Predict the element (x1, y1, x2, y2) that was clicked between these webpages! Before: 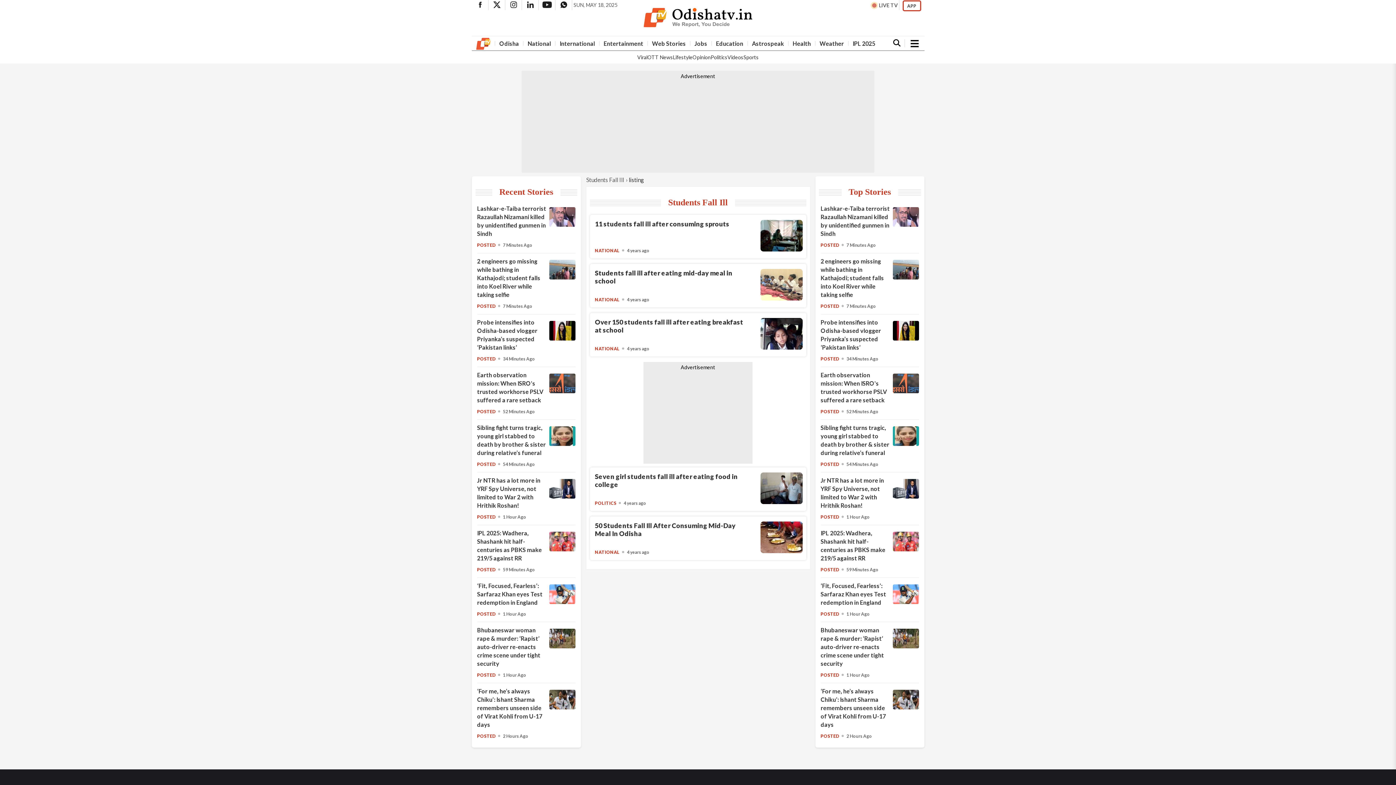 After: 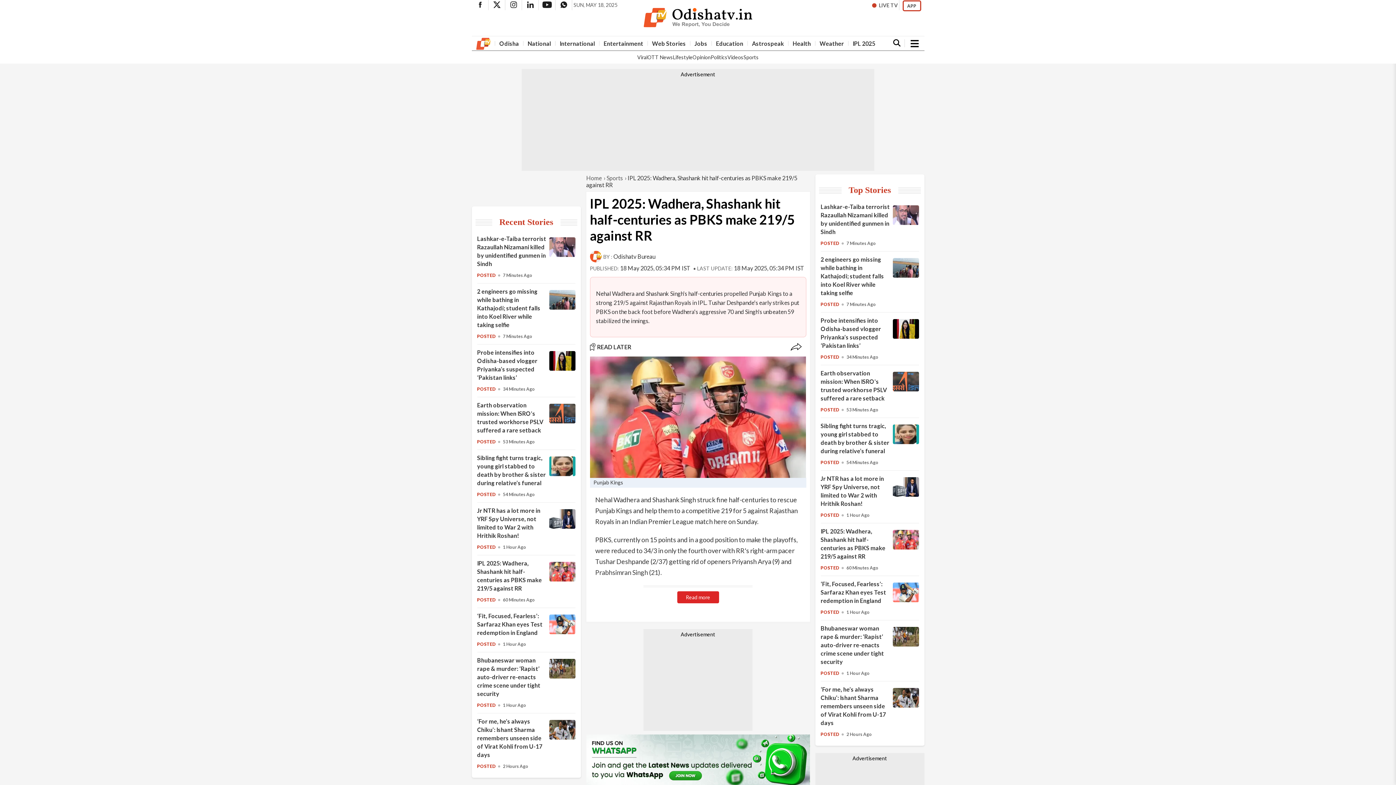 Action: bbox: (892, 545, 919, 552) label: IPL 2025: Wadhera, Shashank hit half-centuries as PBKS make 219/5 against RR